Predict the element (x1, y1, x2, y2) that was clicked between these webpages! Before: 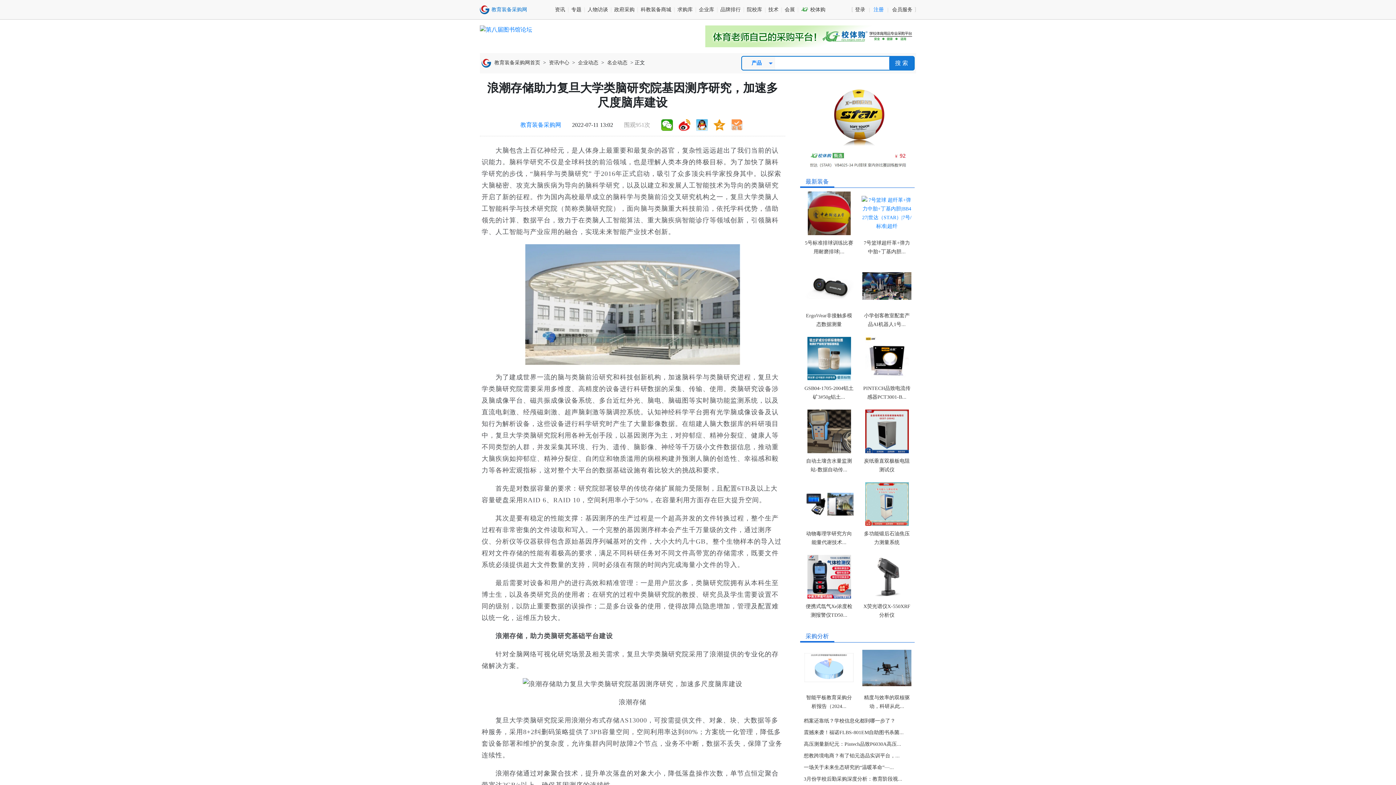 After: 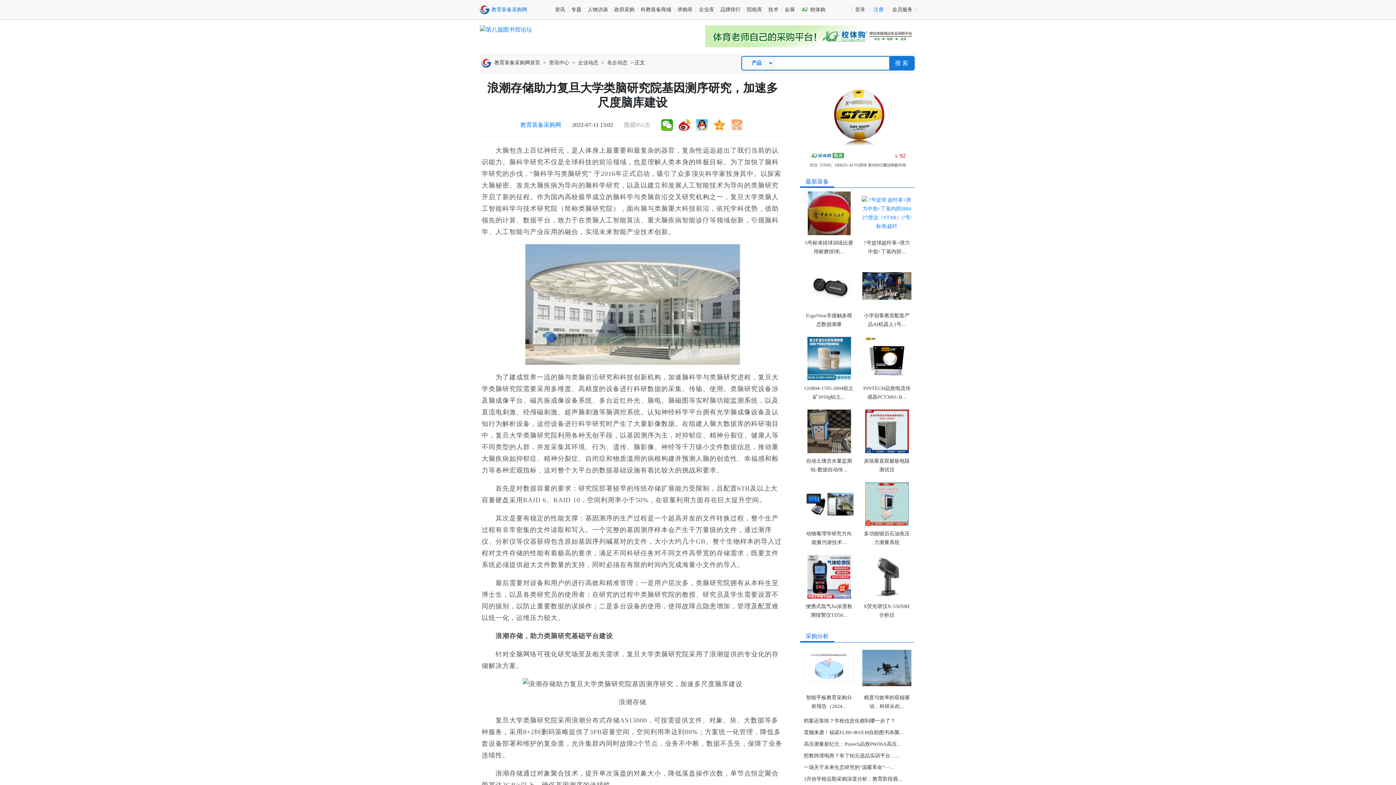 Action: bbox: (731, 119, 742, 130)